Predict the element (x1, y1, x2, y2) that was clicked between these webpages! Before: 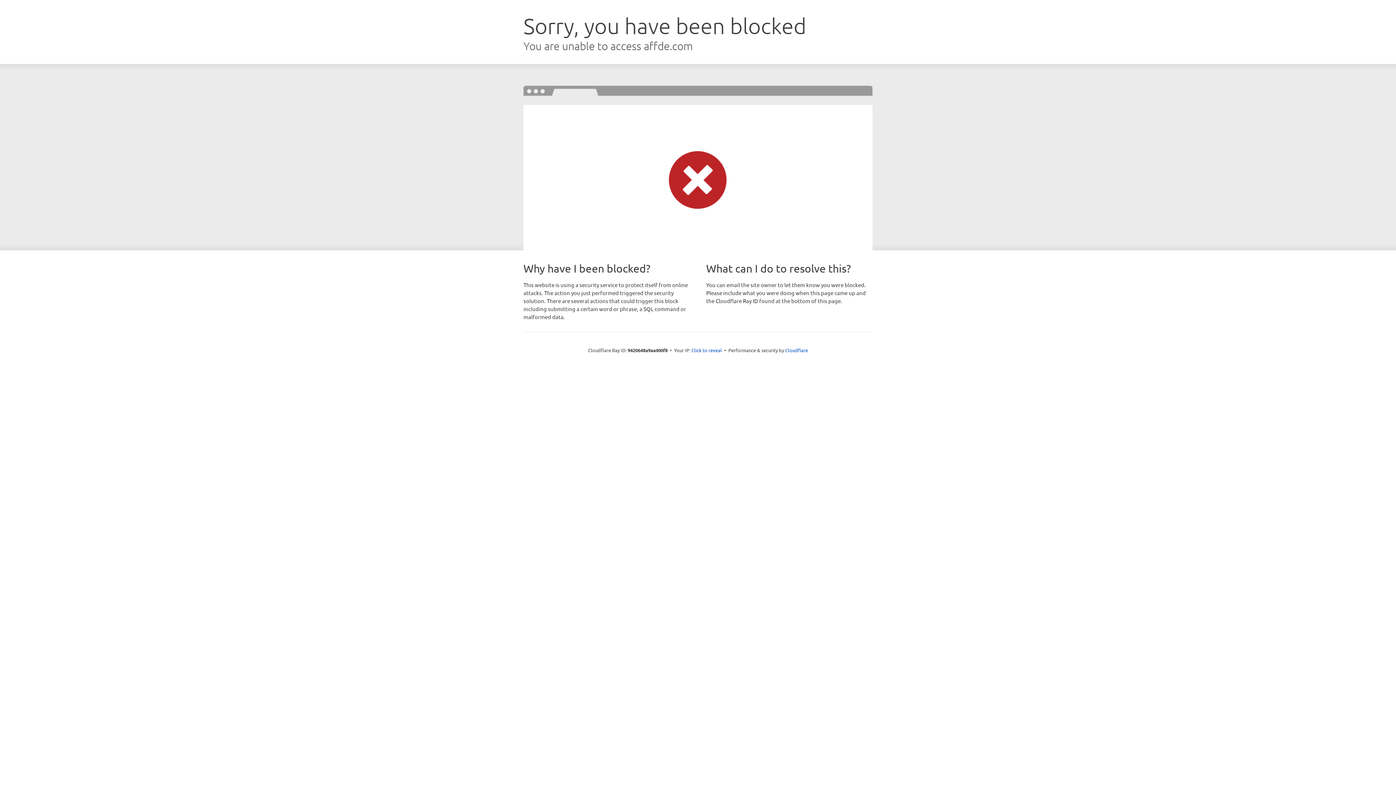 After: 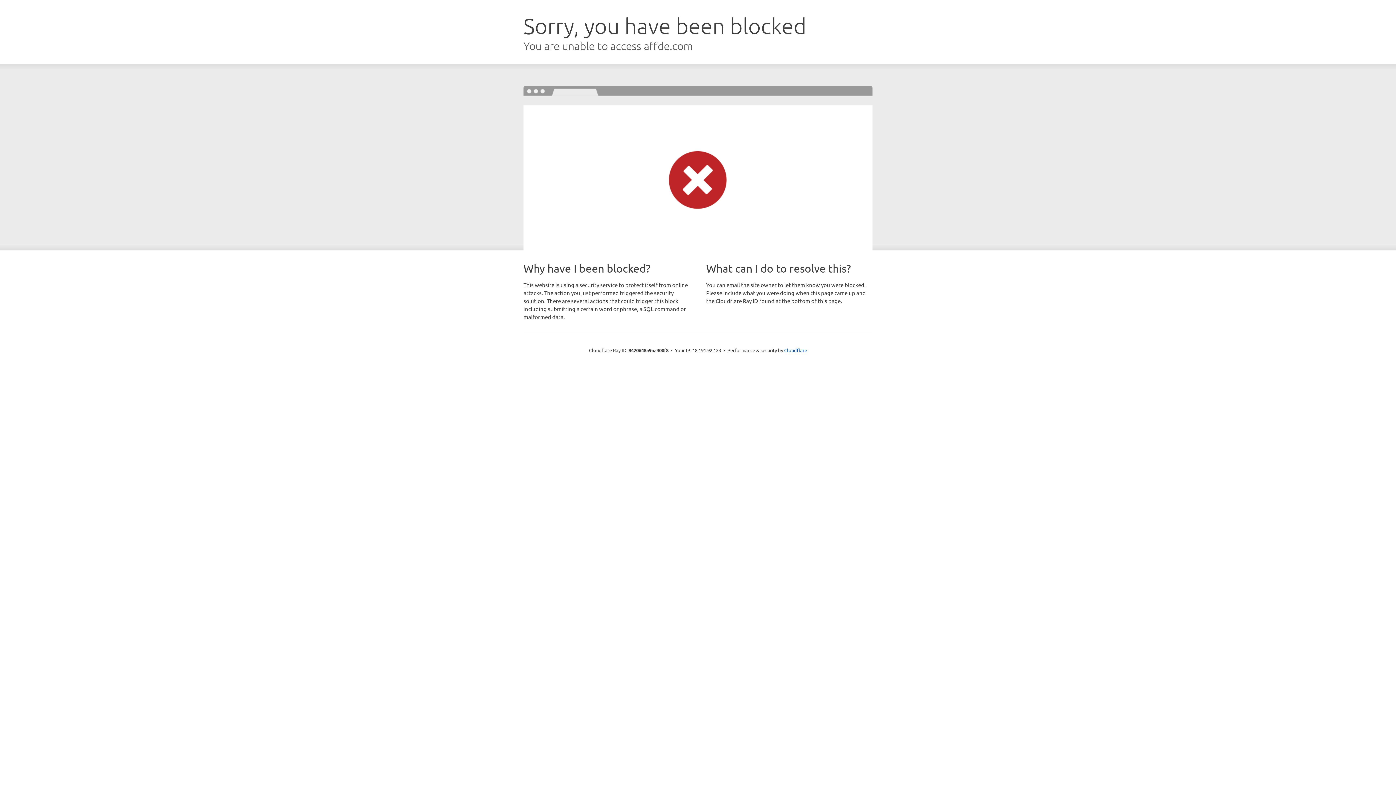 Action: bbox: (691, 346, 722, 353) label: Click to reveal